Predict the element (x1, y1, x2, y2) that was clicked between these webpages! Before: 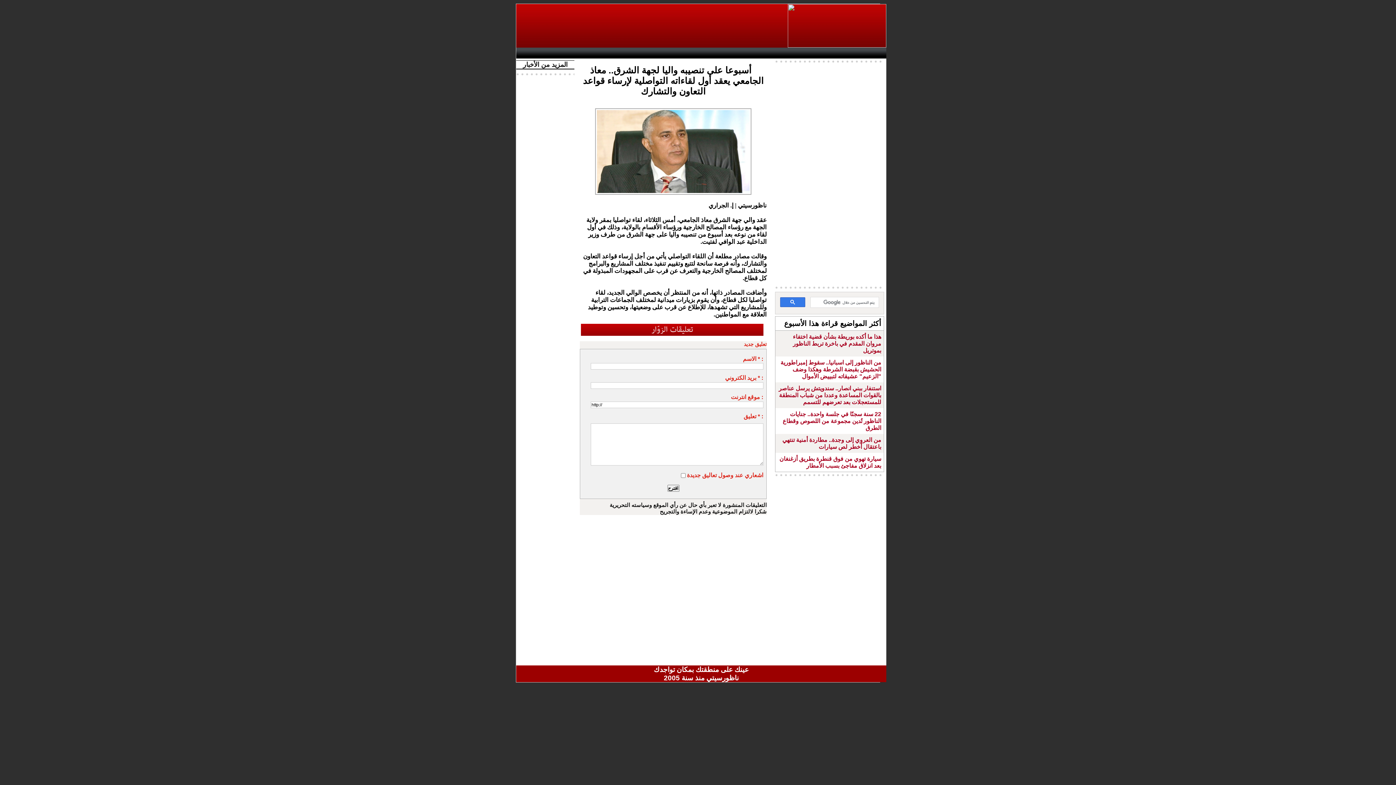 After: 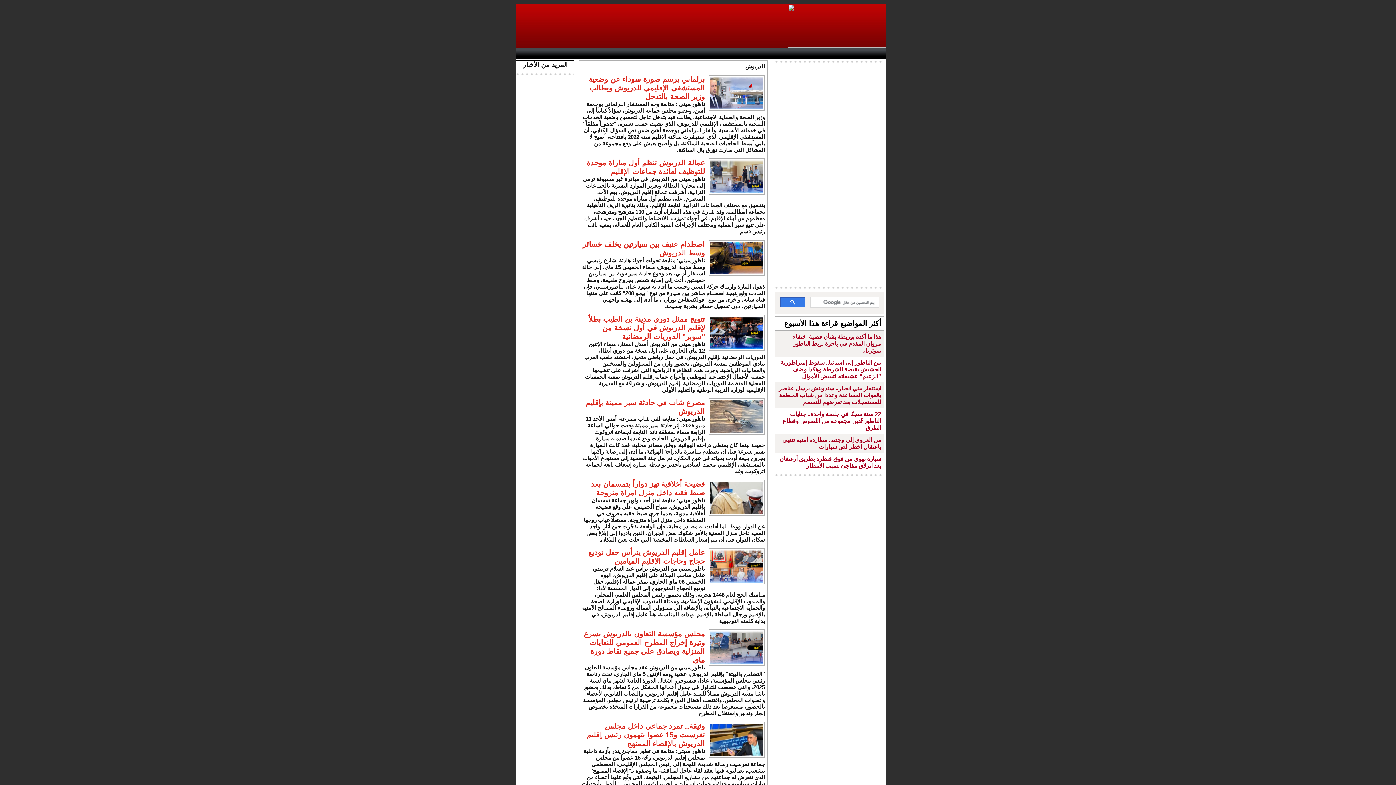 Action: label: Driouch bbox: (793, 47, 825, 58)